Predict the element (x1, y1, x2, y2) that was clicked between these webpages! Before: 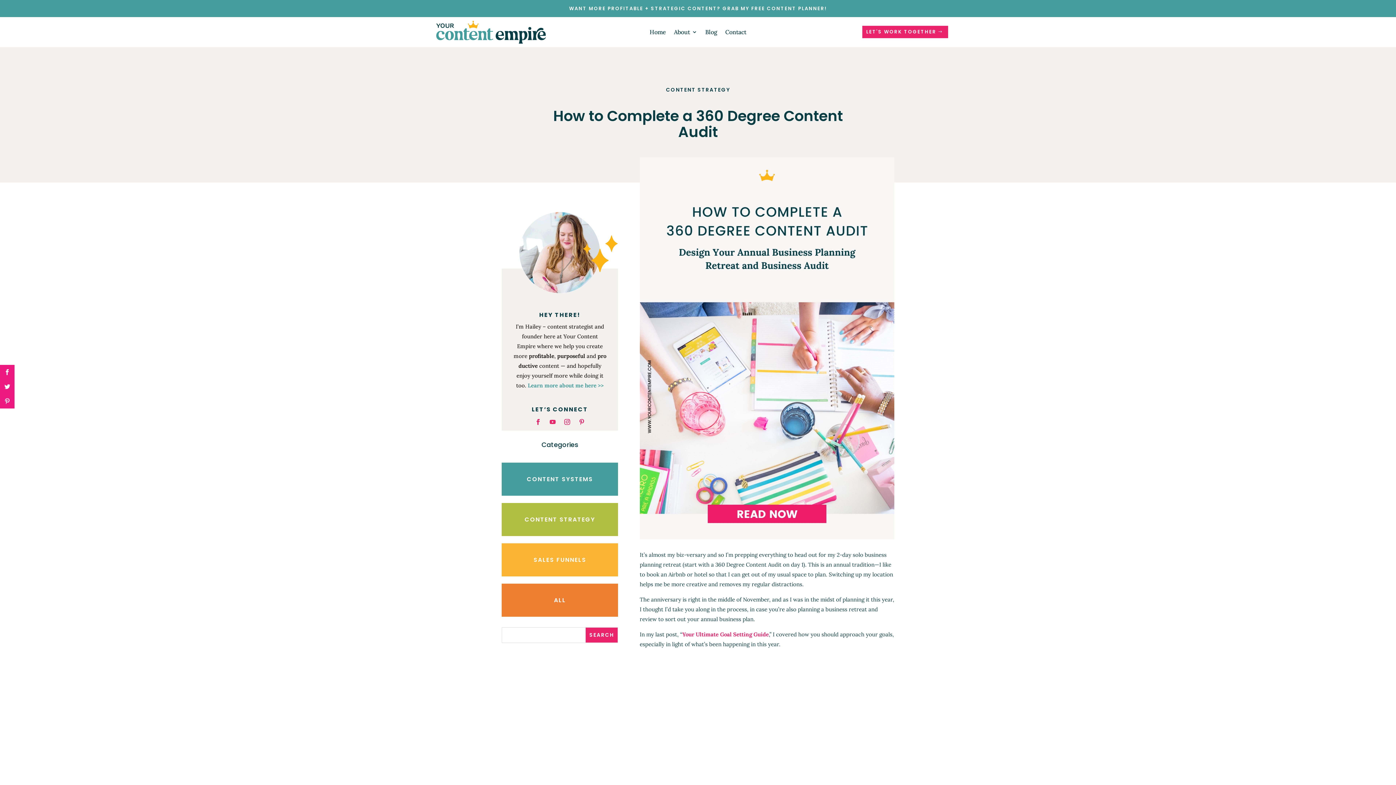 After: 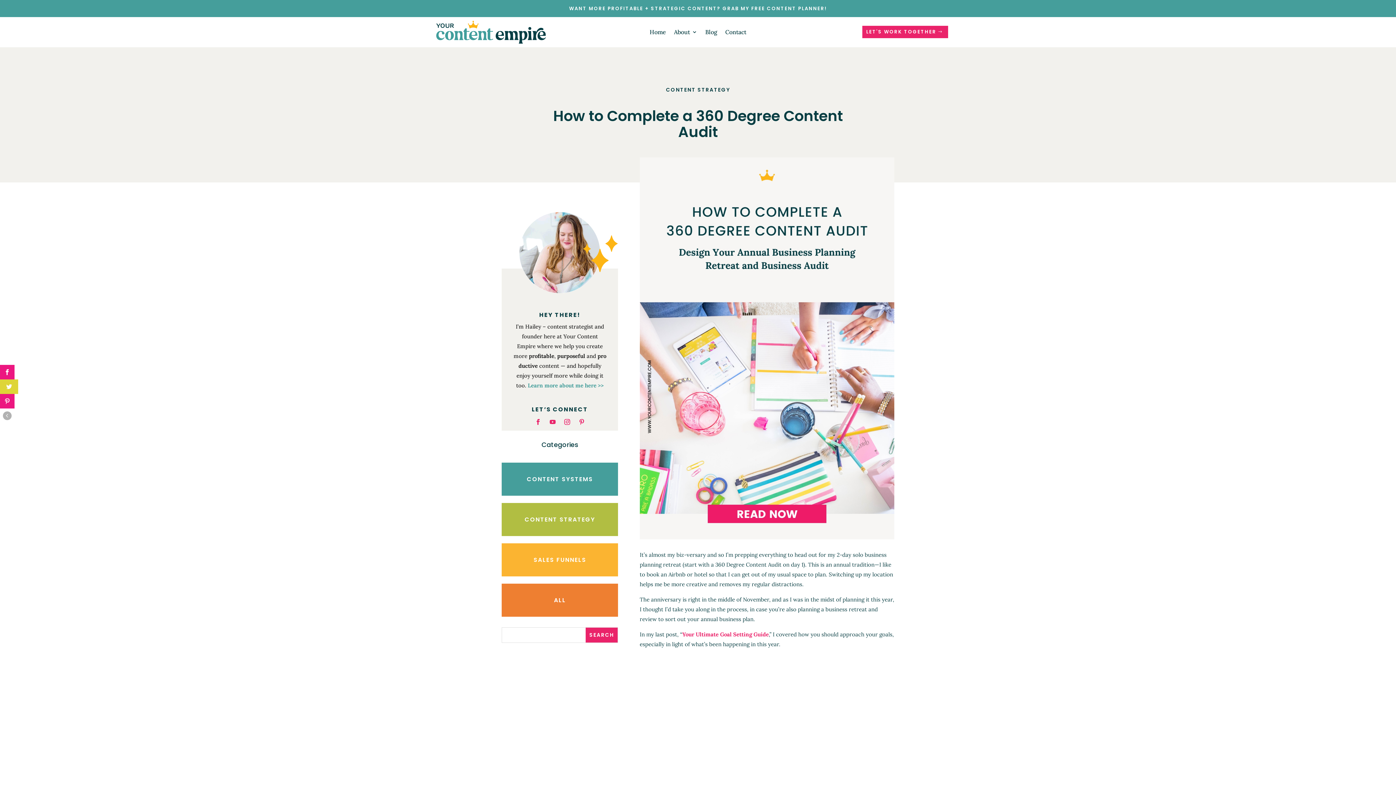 Action: bbox: (0, 379, 14, 394)